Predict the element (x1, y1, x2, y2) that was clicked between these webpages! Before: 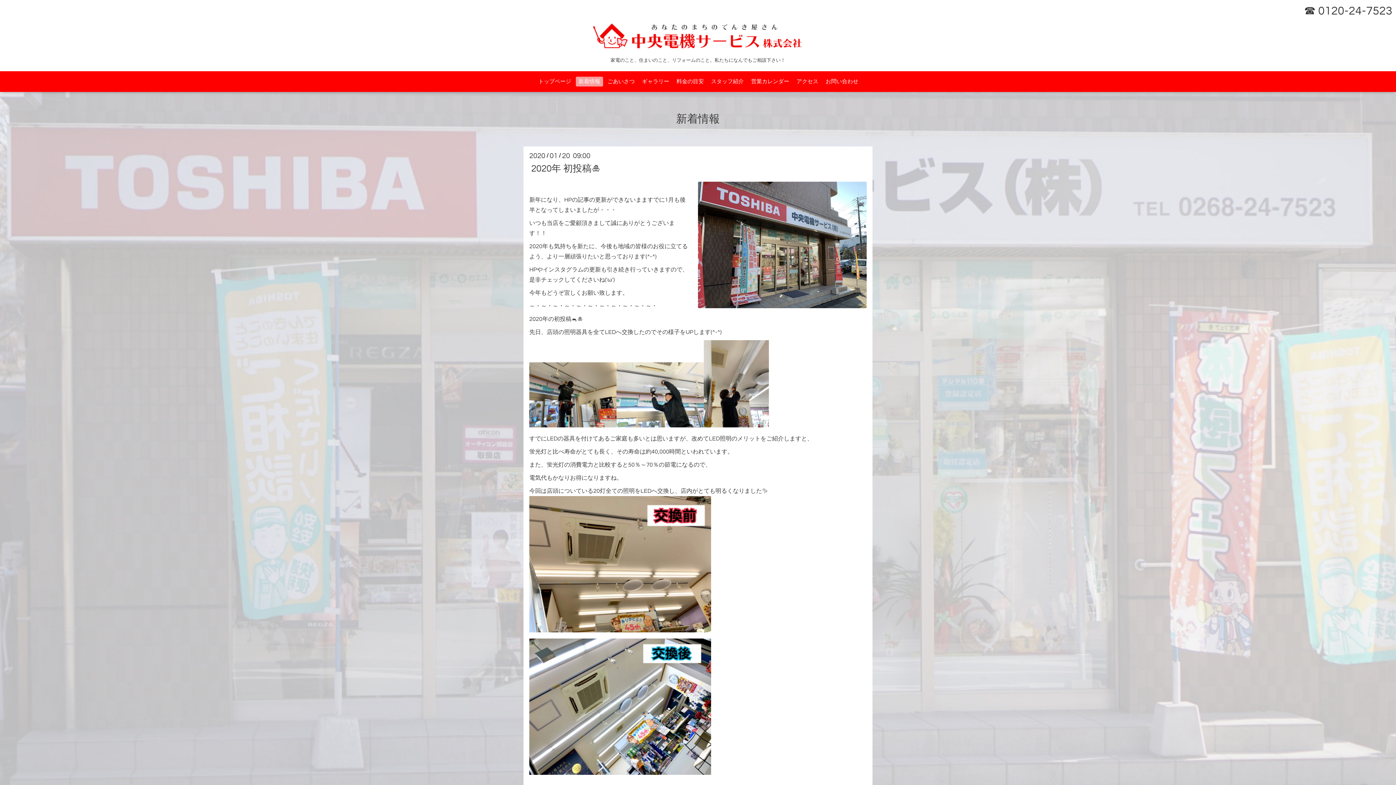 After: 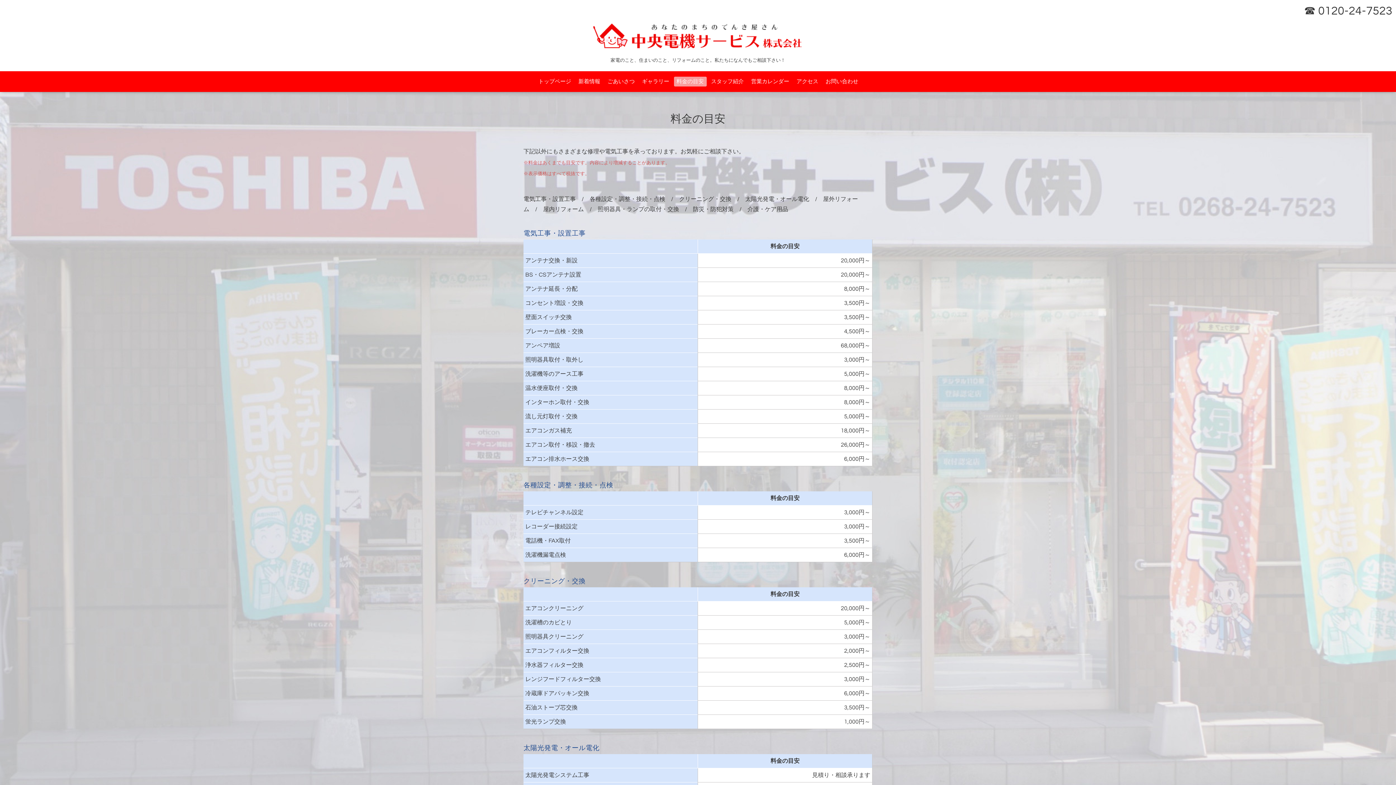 Action: bbox: (674, 76, 706, 86) label: 料金の目安